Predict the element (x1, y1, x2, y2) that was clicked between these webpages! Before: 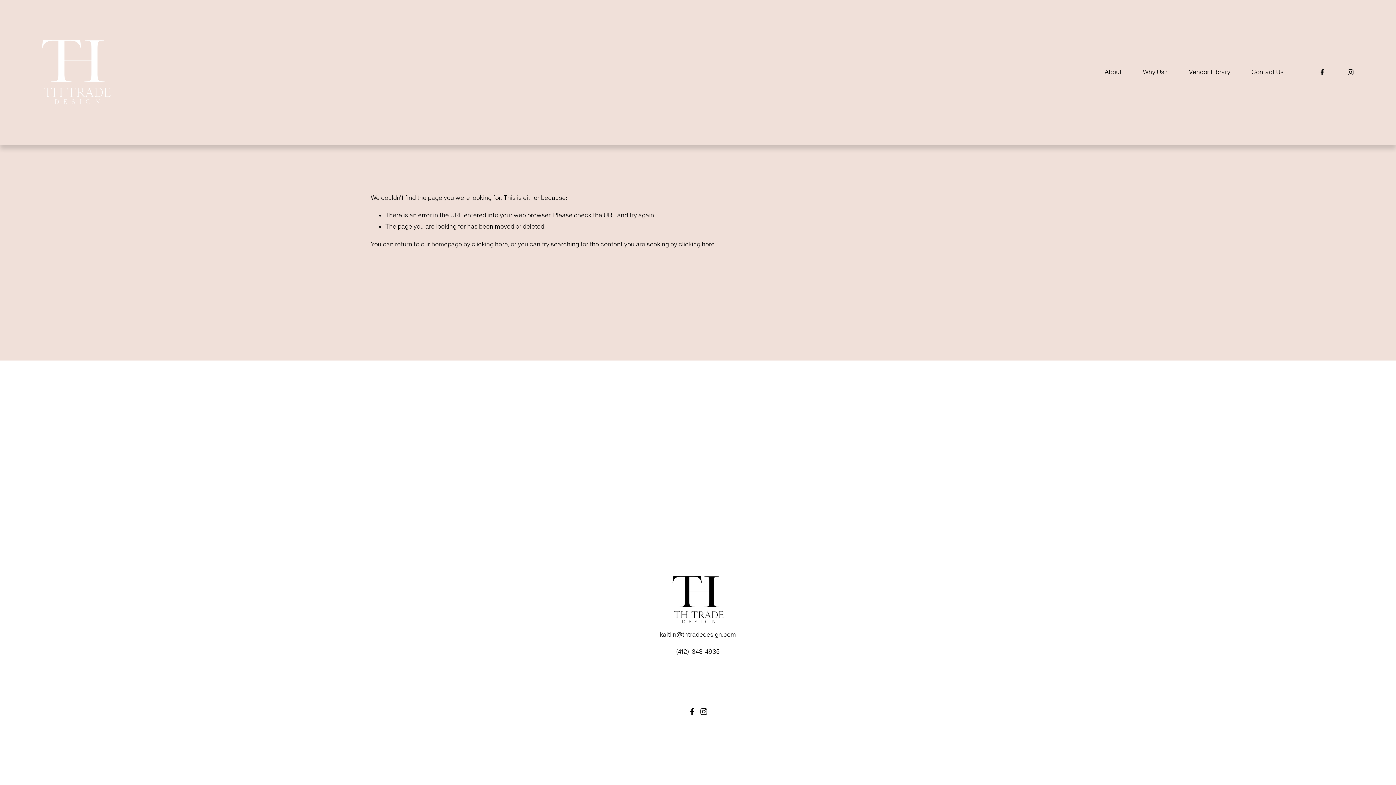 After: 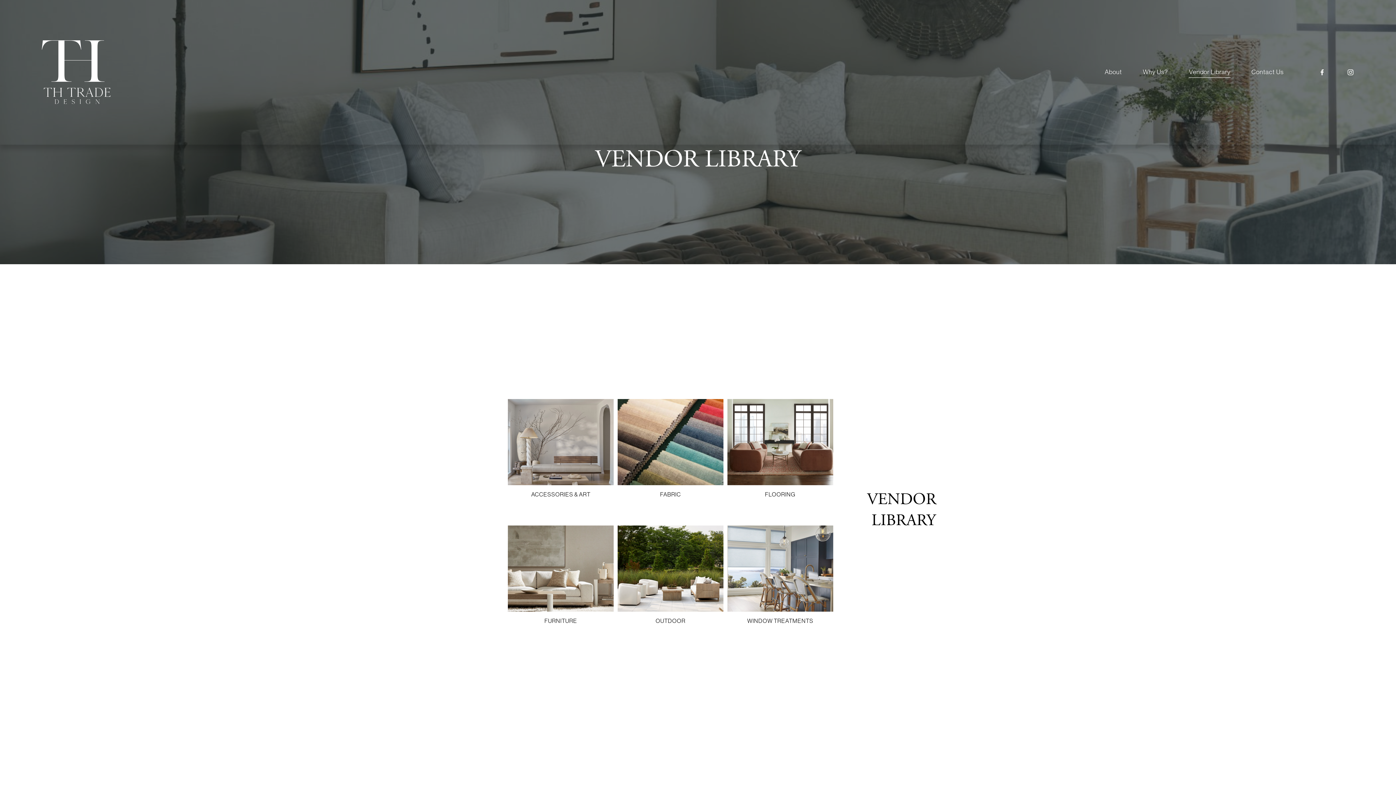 Action: label: Vendor Library bbox: (1189, 66, 1230, 78)